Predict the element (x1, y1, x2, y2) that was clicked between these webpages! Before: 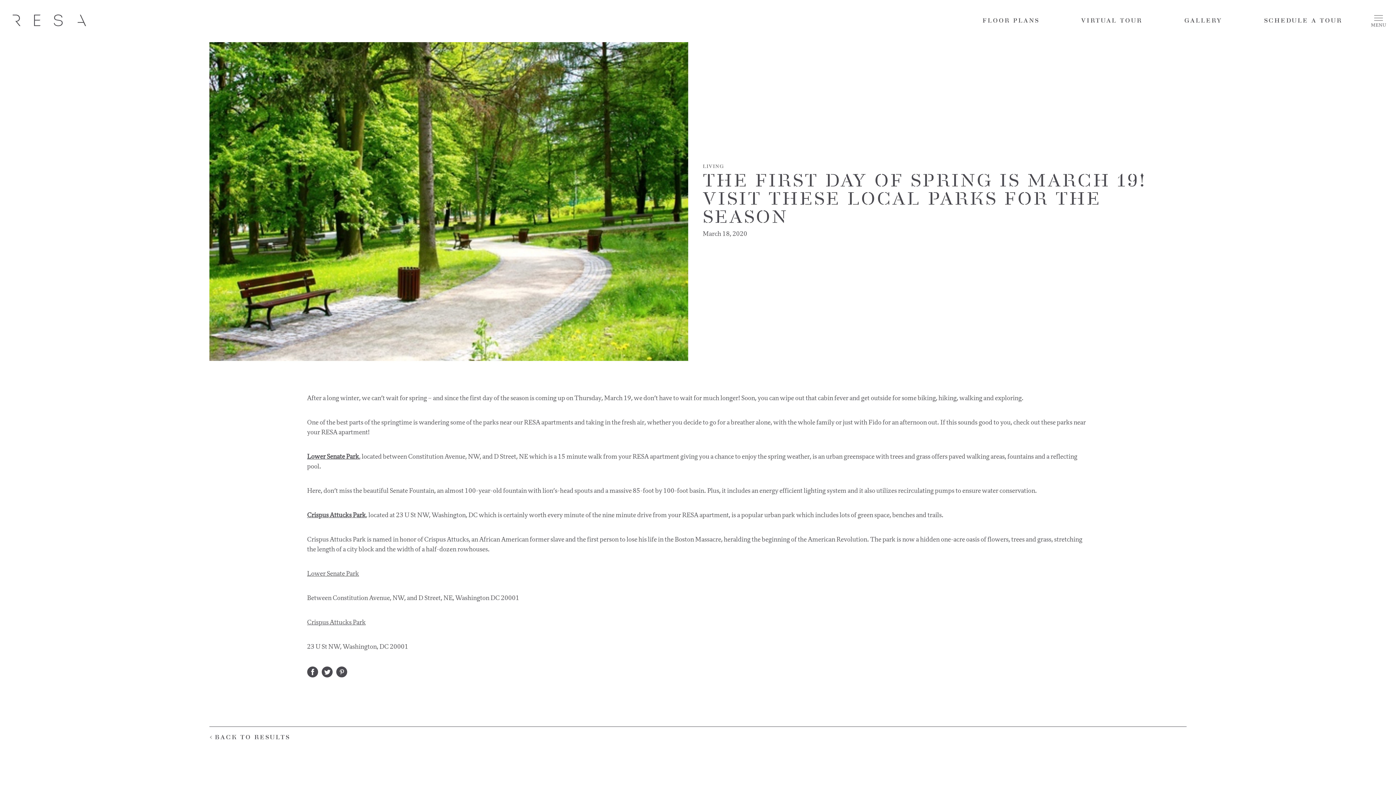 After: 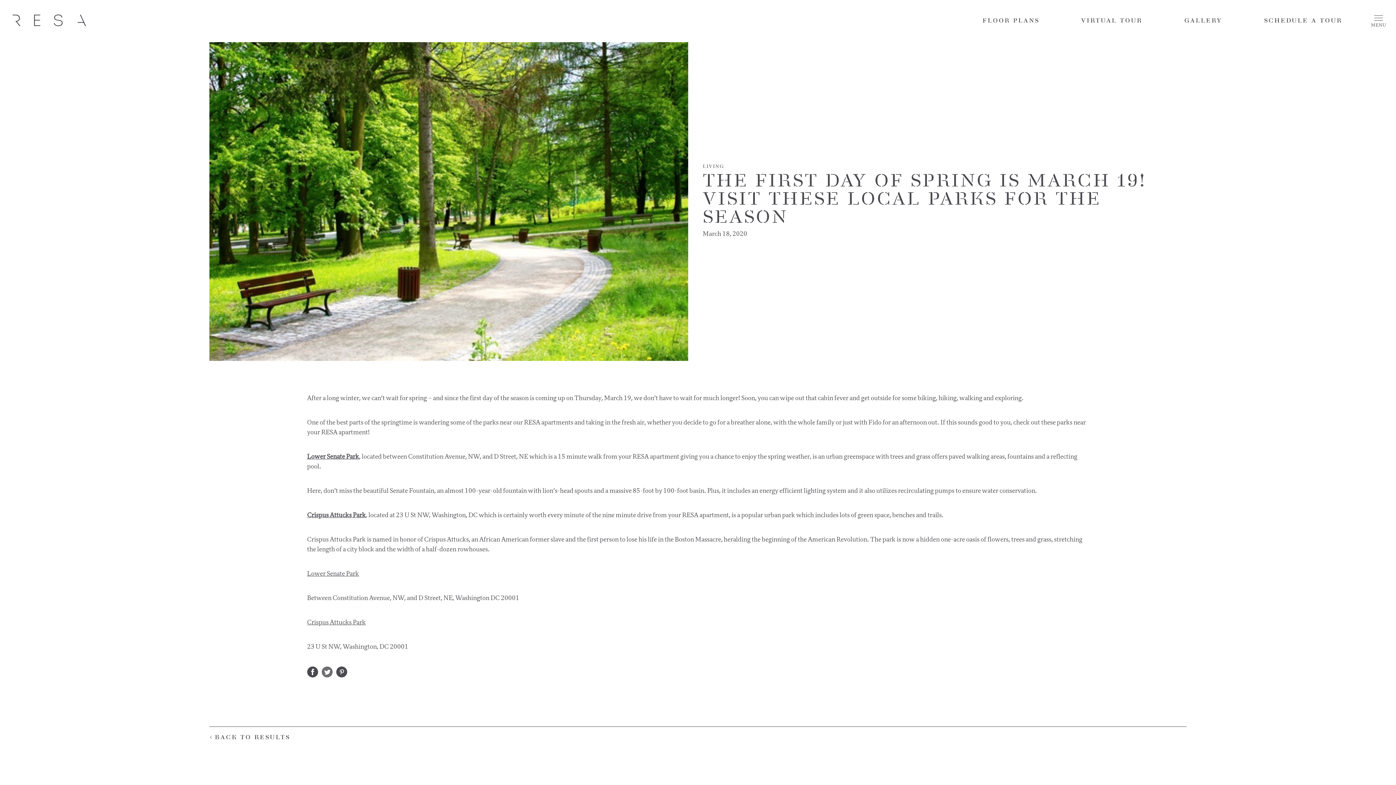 Action: bbox: (321, 666, 332, 677)